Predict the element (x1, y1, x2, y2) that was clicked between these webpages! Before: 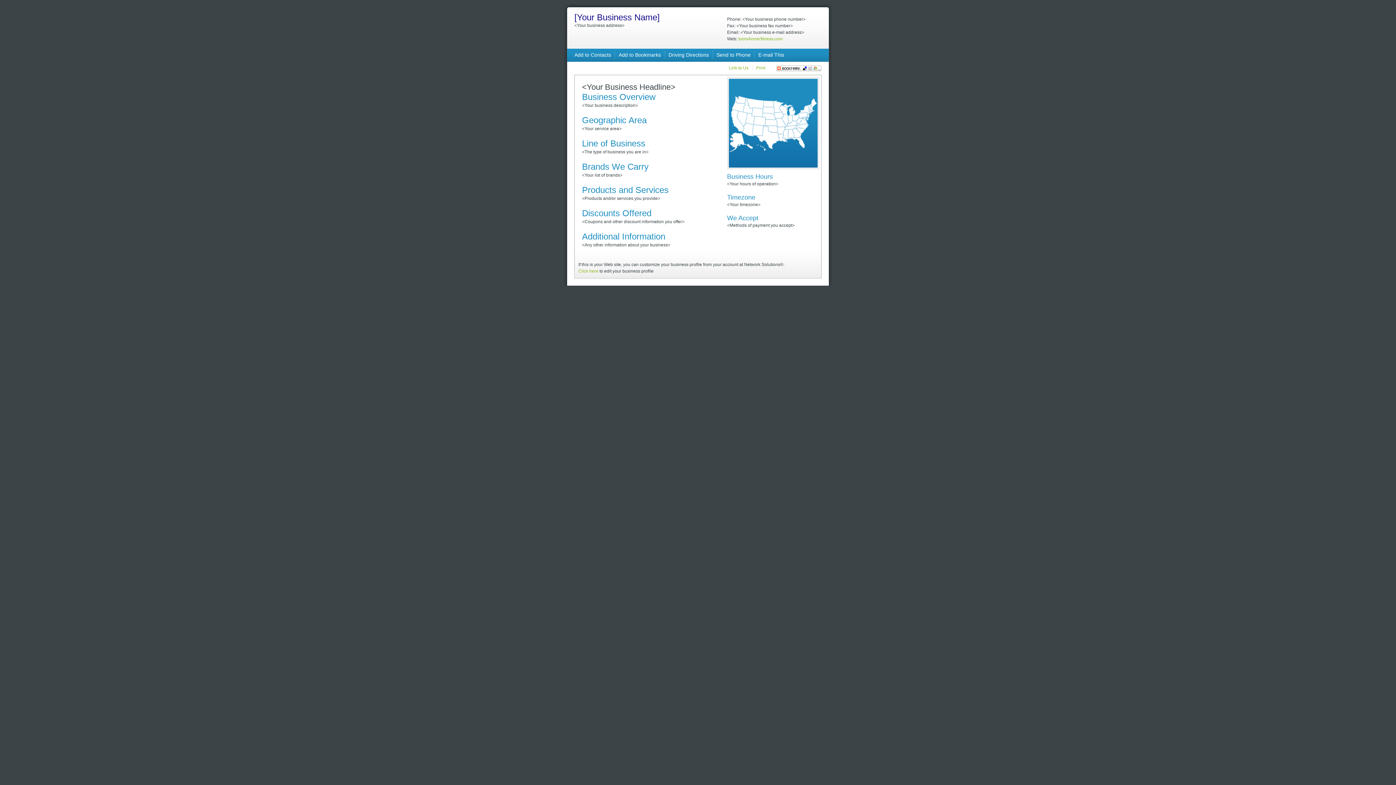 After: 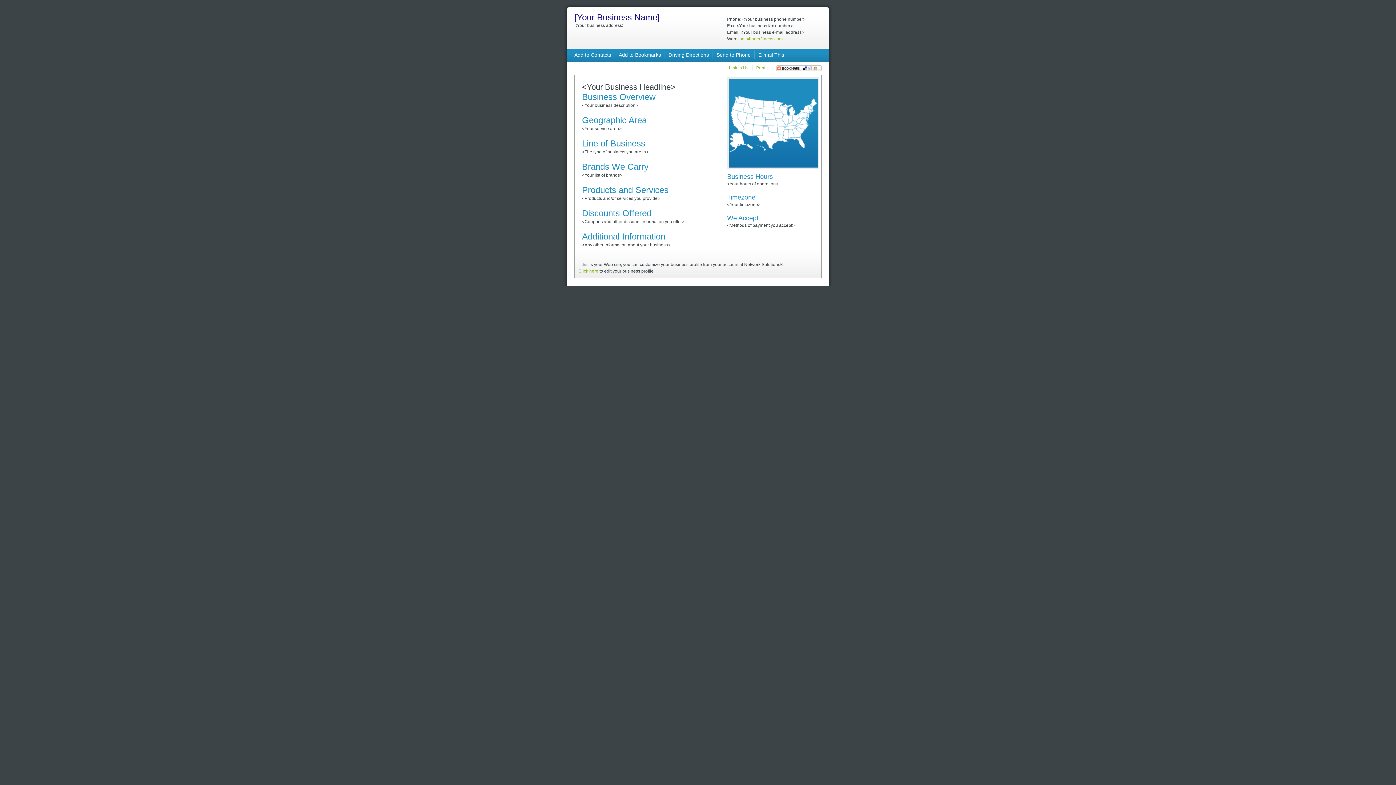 Action: label: Print bbox: (756, 65, 765, 70)